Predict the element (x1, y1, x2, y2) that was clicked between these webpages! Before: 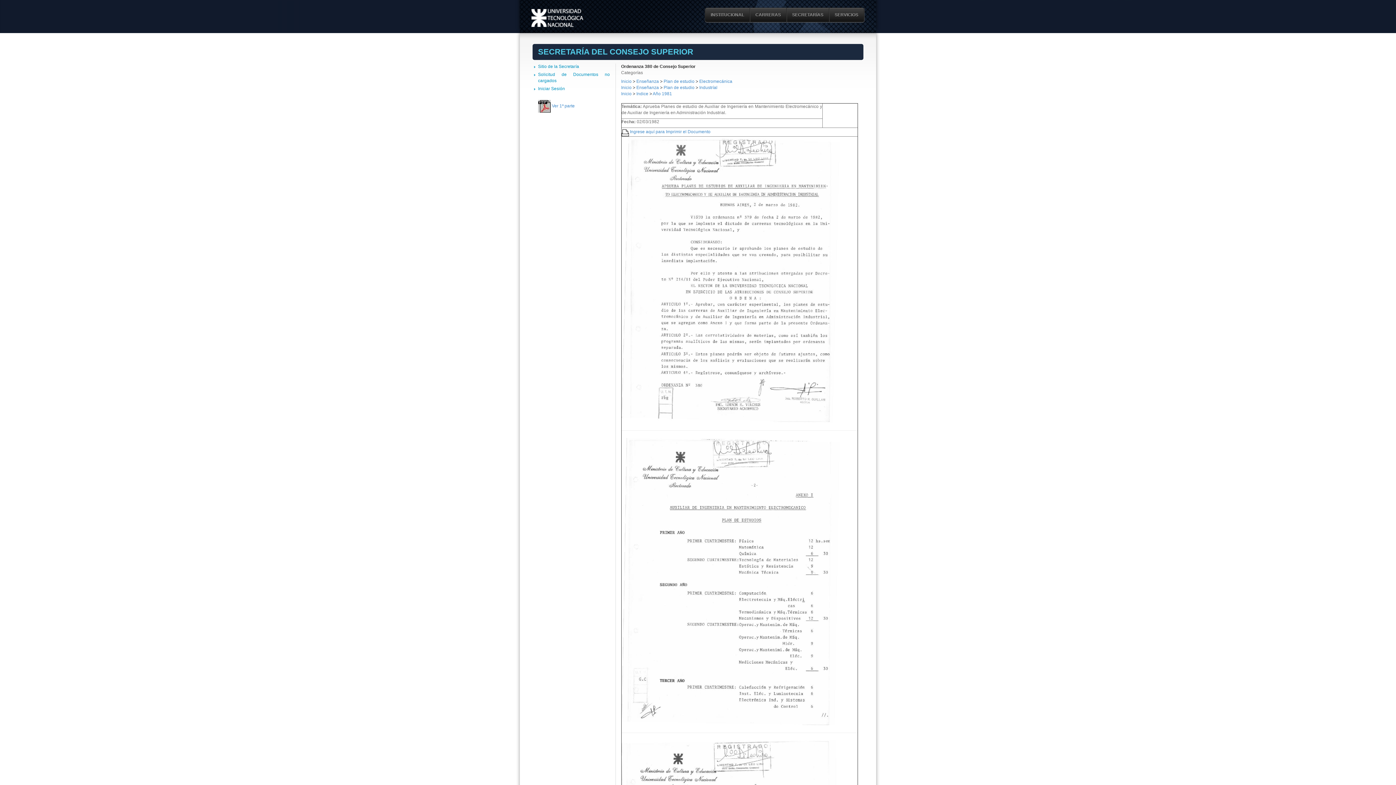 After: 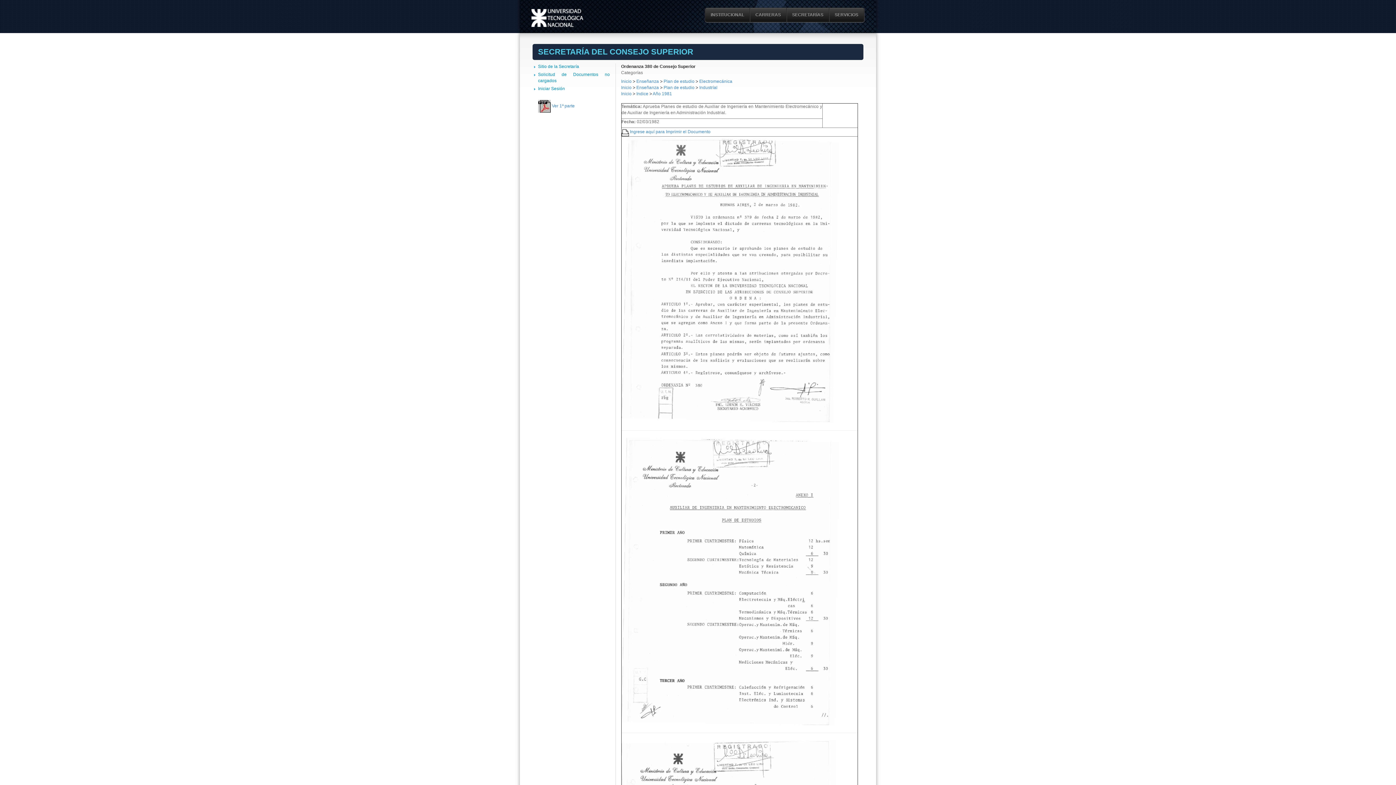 Action: bbox: (621, 277, 839, 282)